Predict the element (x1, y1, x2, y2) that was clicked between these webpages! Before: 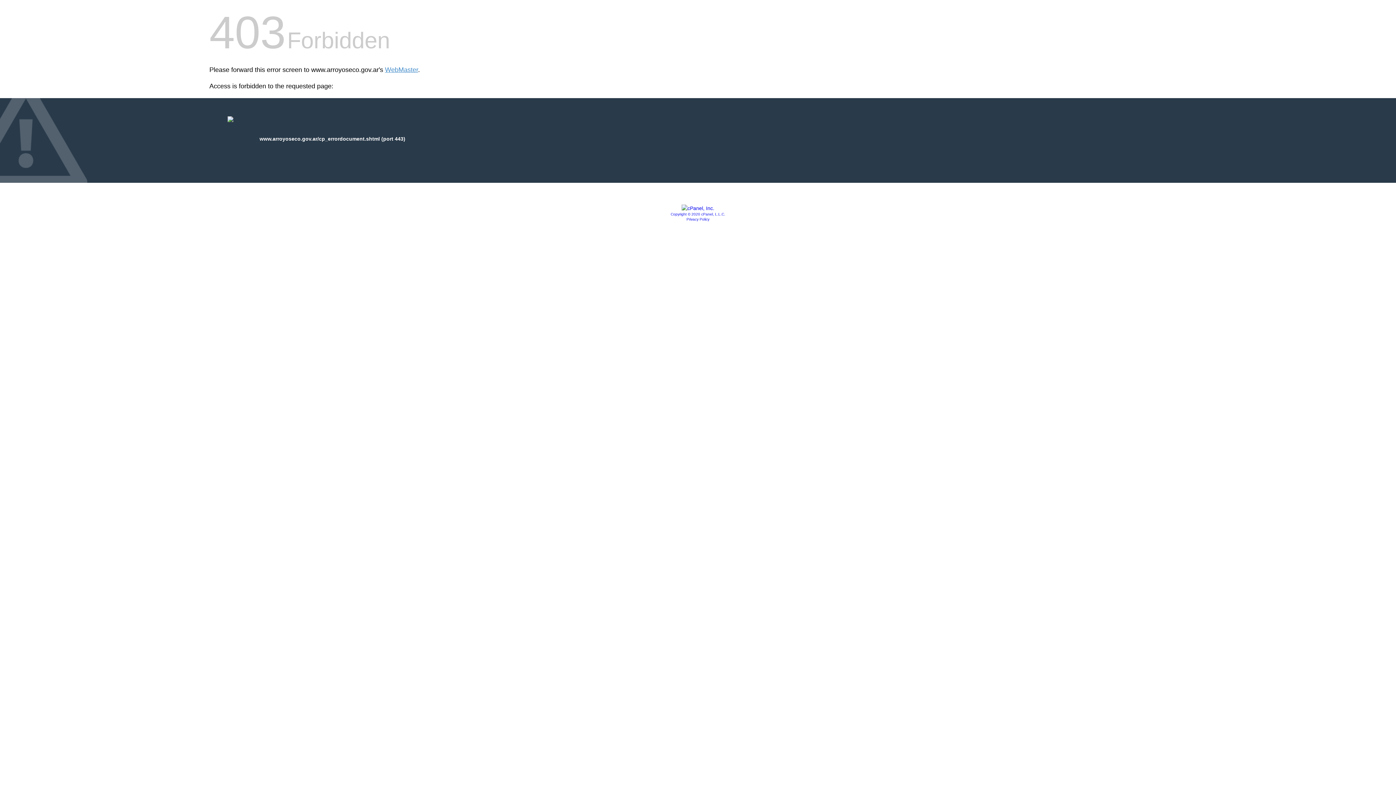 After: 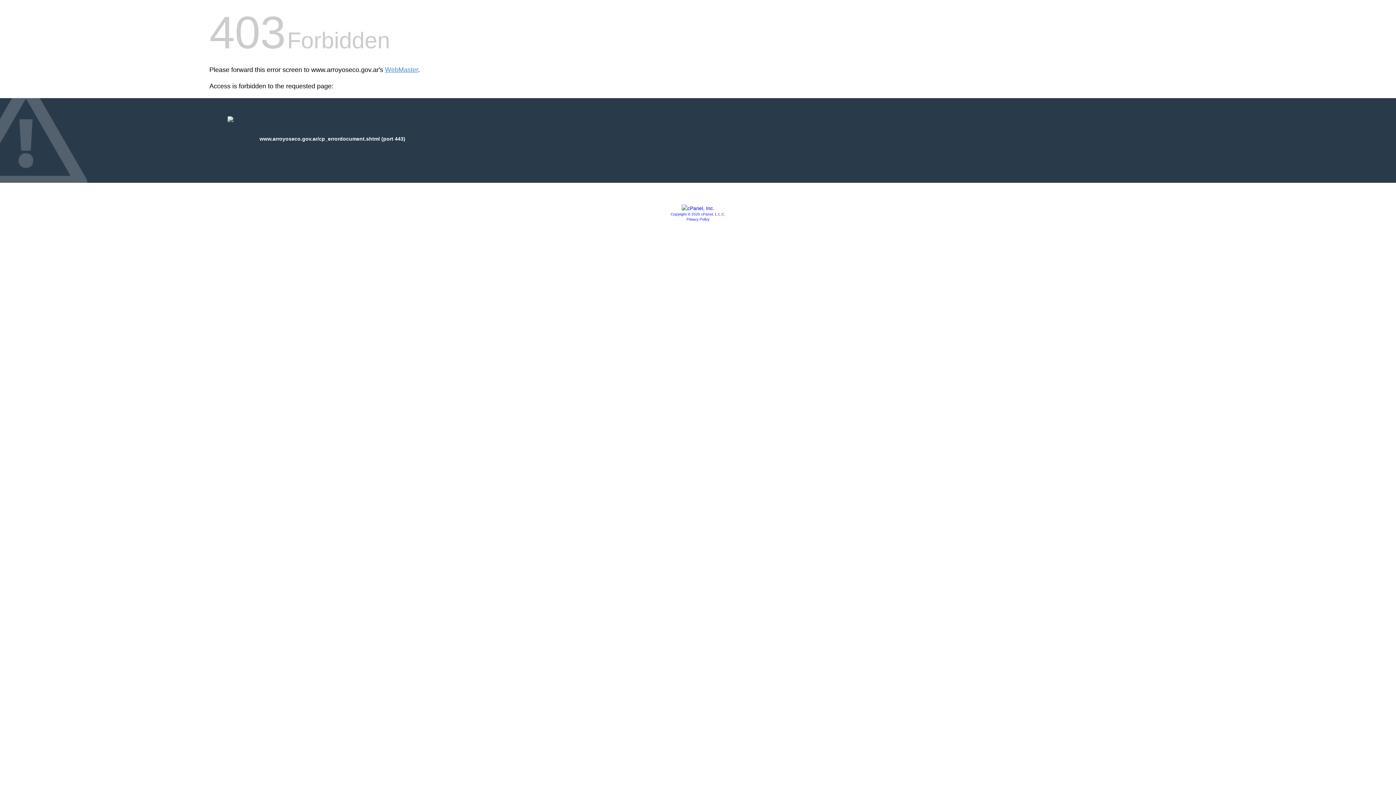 Action: bbox: (686, 217, 709, 221) label: Privacy Policy